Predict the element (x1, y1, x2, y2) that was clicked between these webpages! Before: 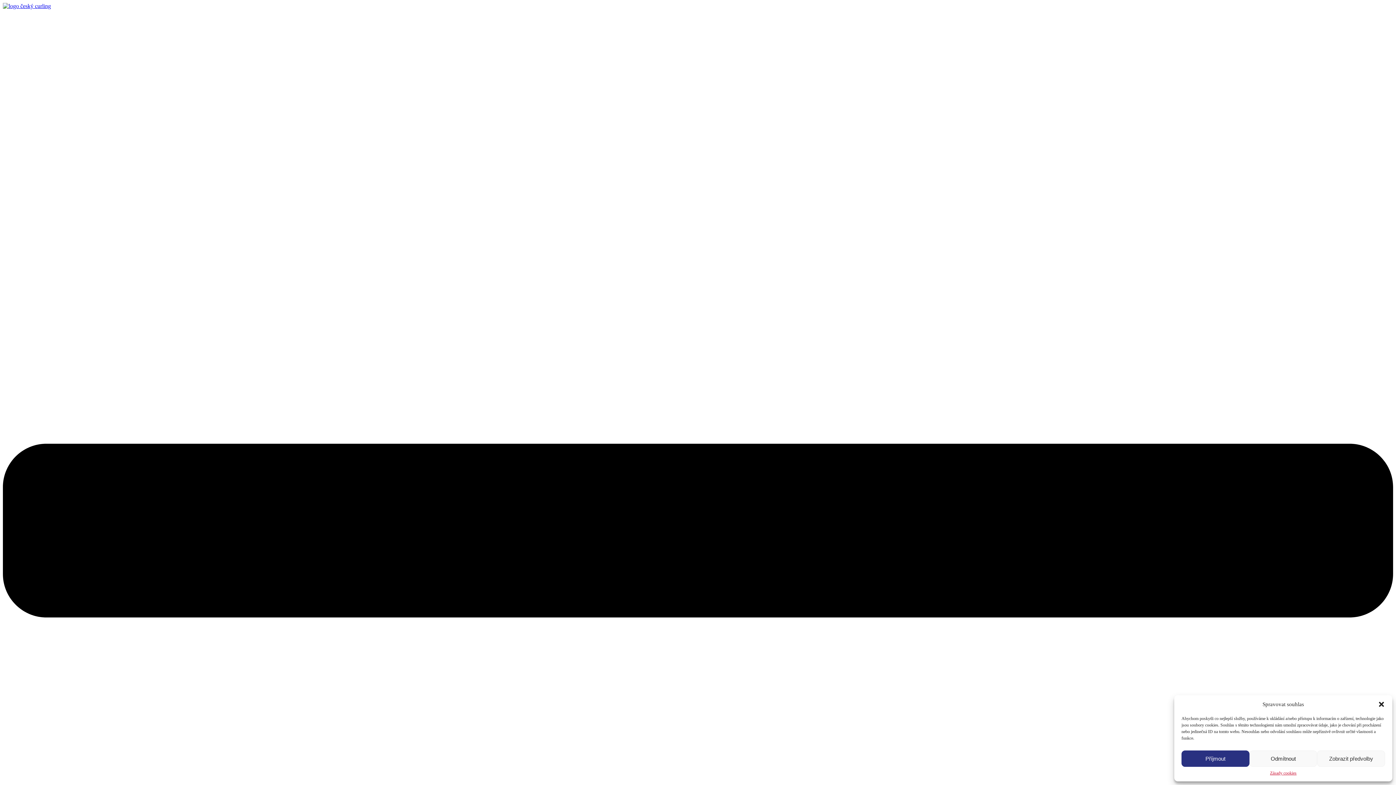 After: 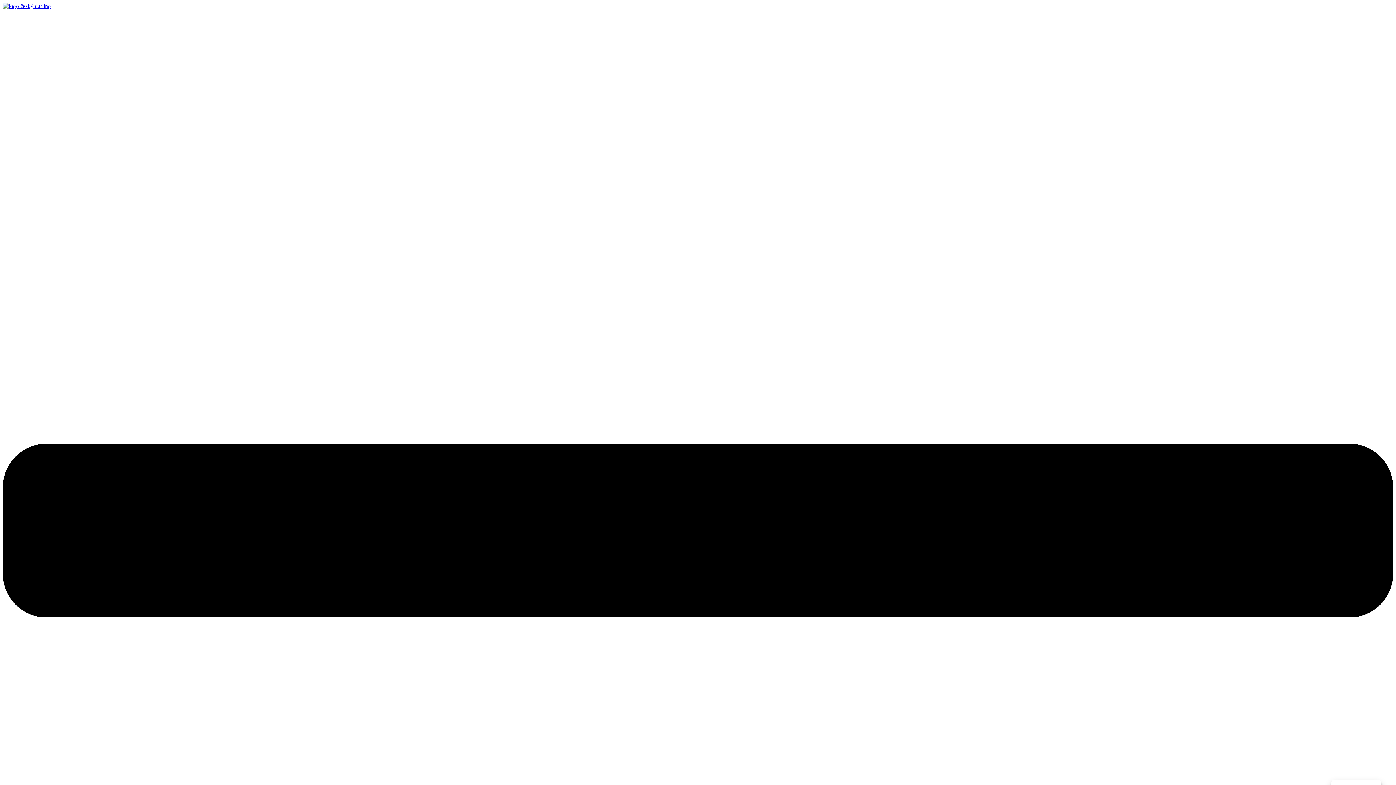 Action: bbox: (1181, 750, 1249, 767) label: Příjmout